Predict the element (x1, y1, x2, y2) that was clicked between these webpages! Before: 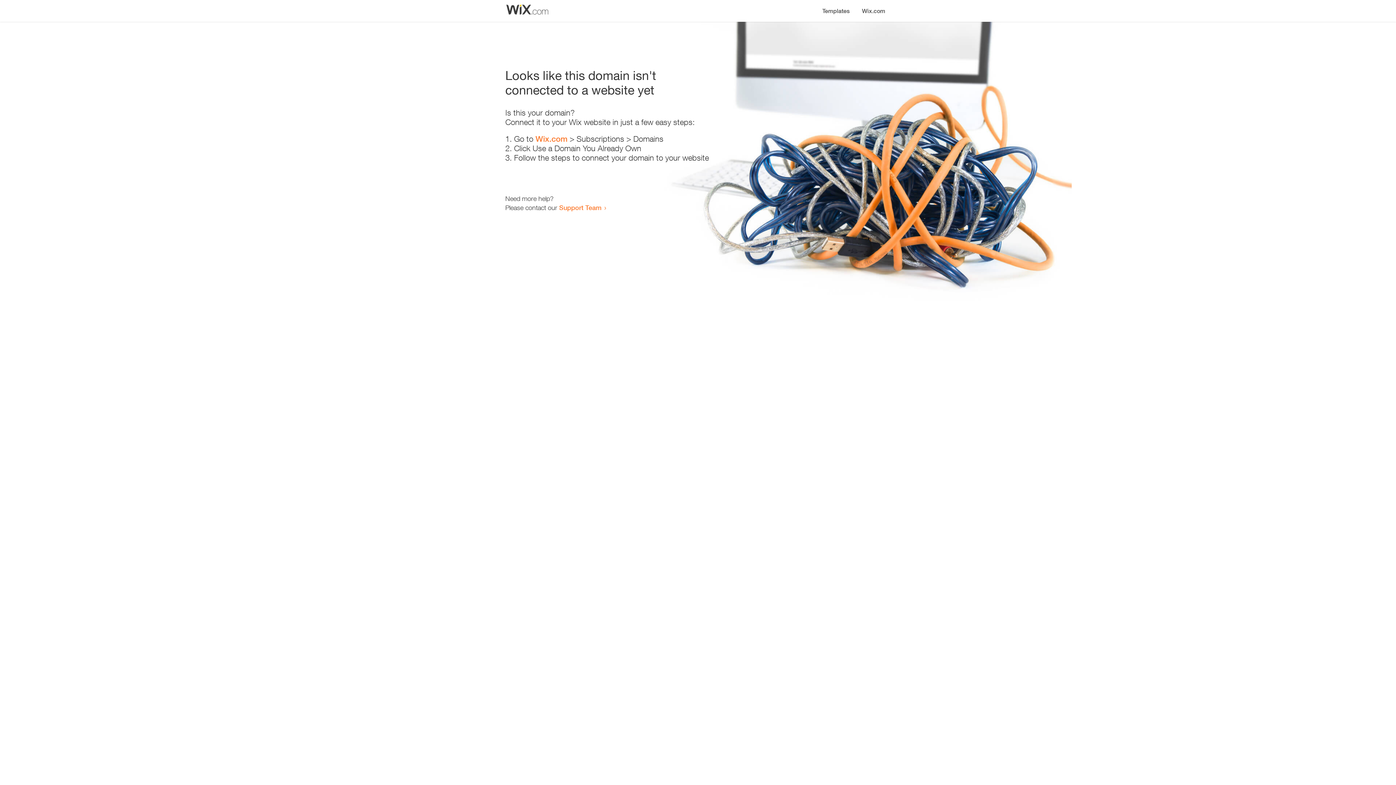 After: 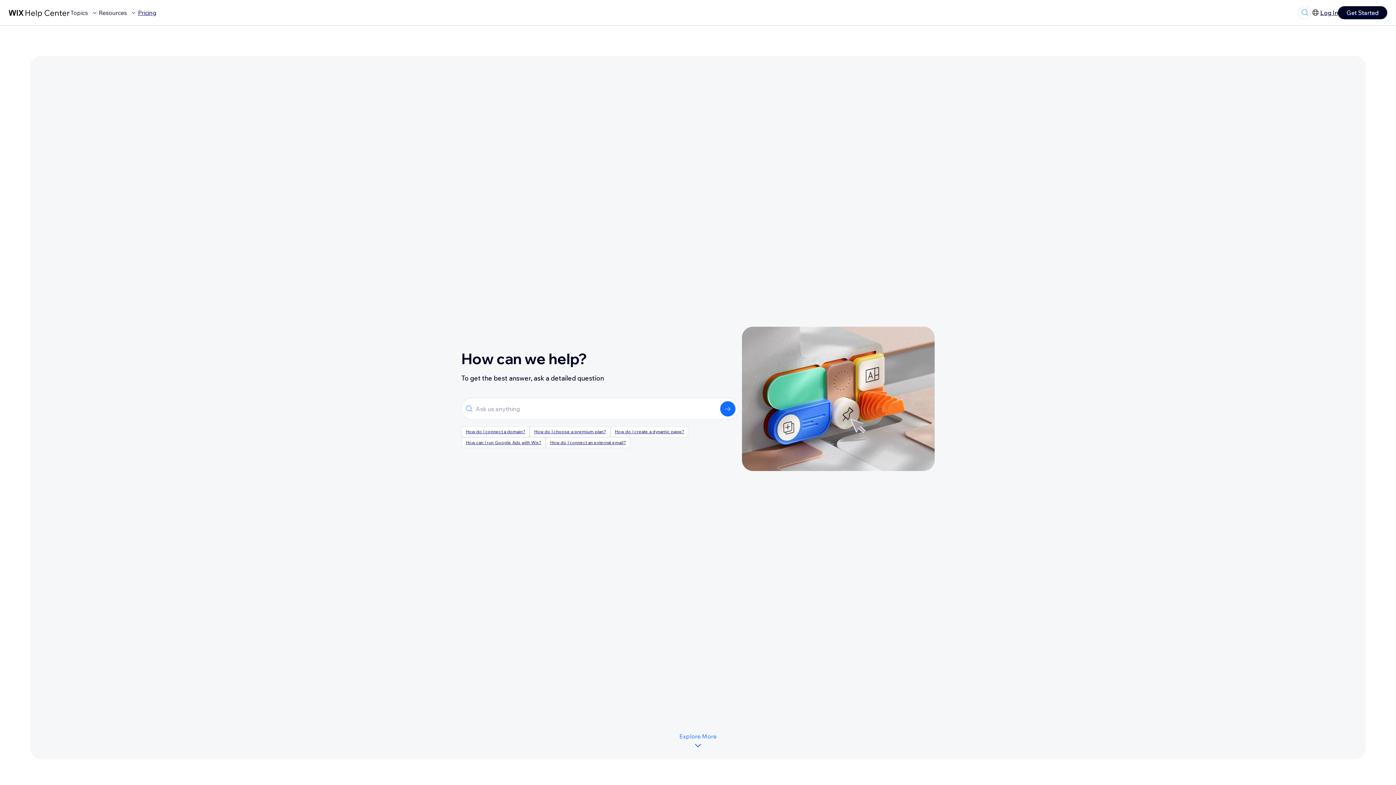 Action: bbox: (559, 203, 601, 211) label: Support Team